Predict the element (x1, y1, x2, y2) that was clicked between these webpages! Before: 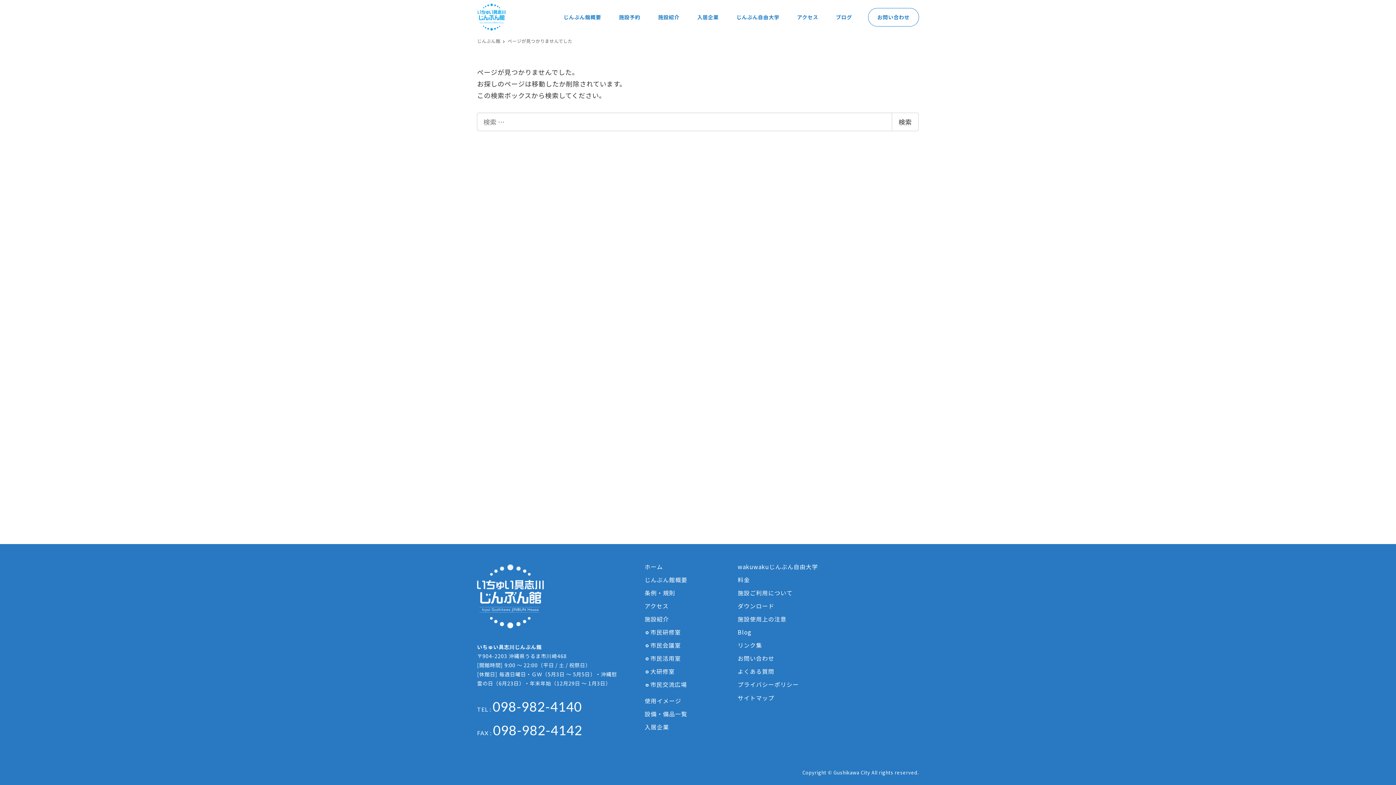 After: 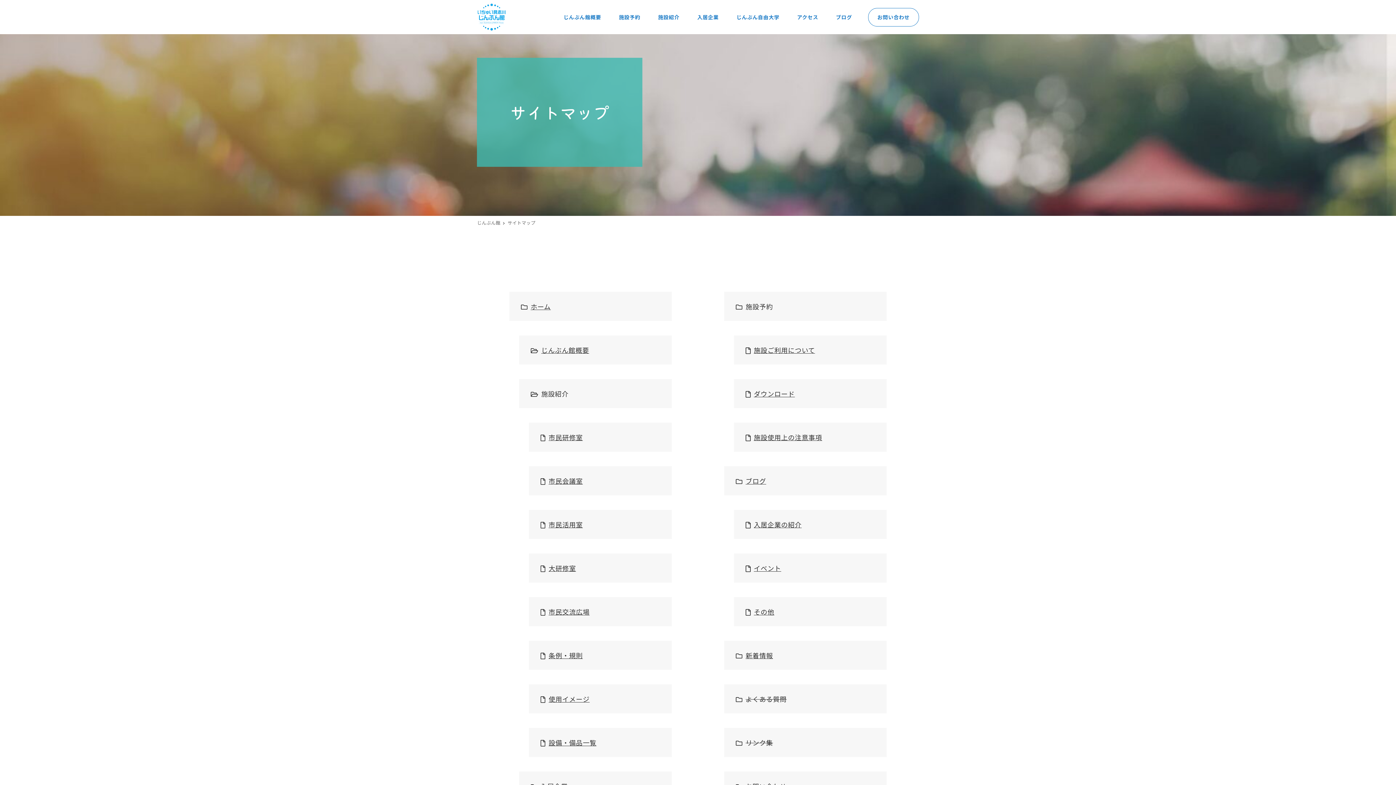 Action: label: サイトマップ bbox: (737, 694, 774, 702)